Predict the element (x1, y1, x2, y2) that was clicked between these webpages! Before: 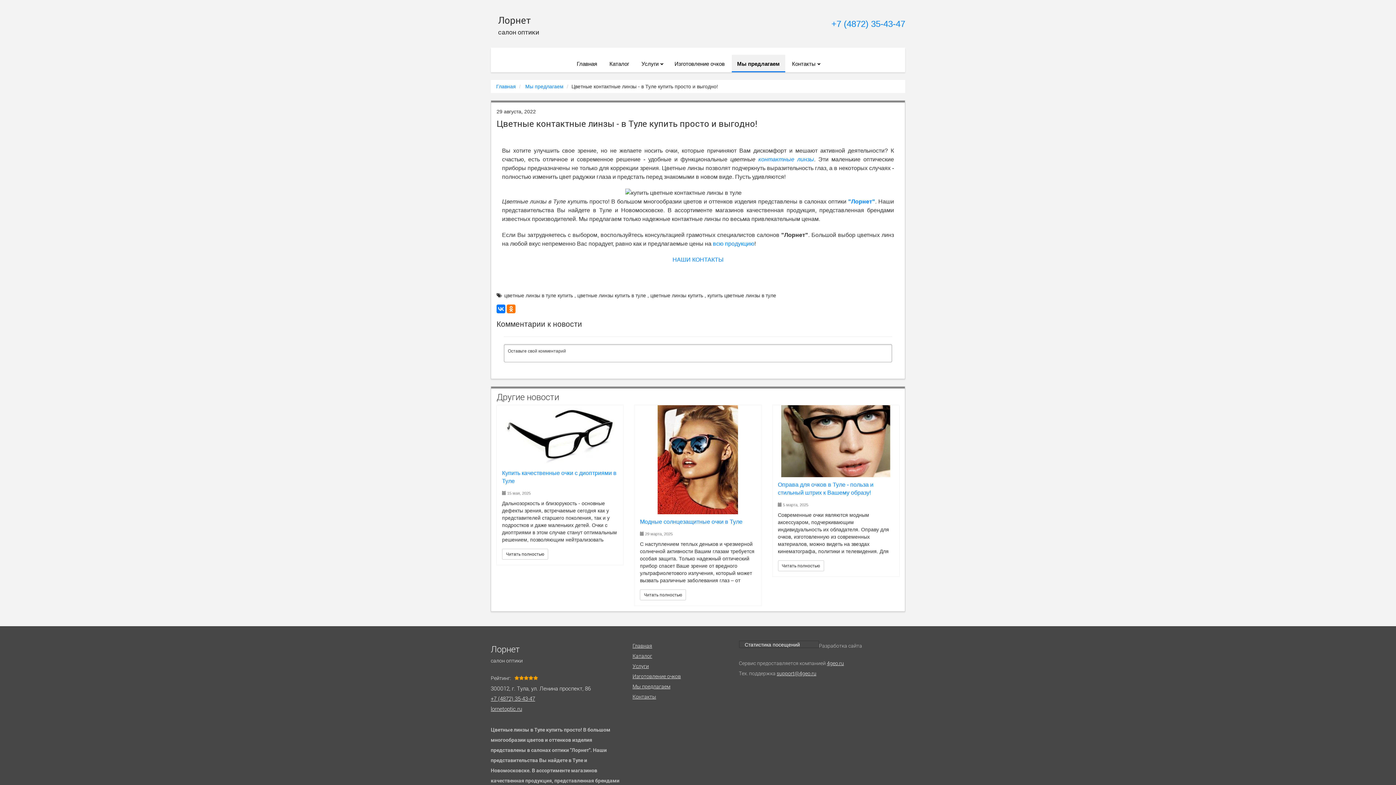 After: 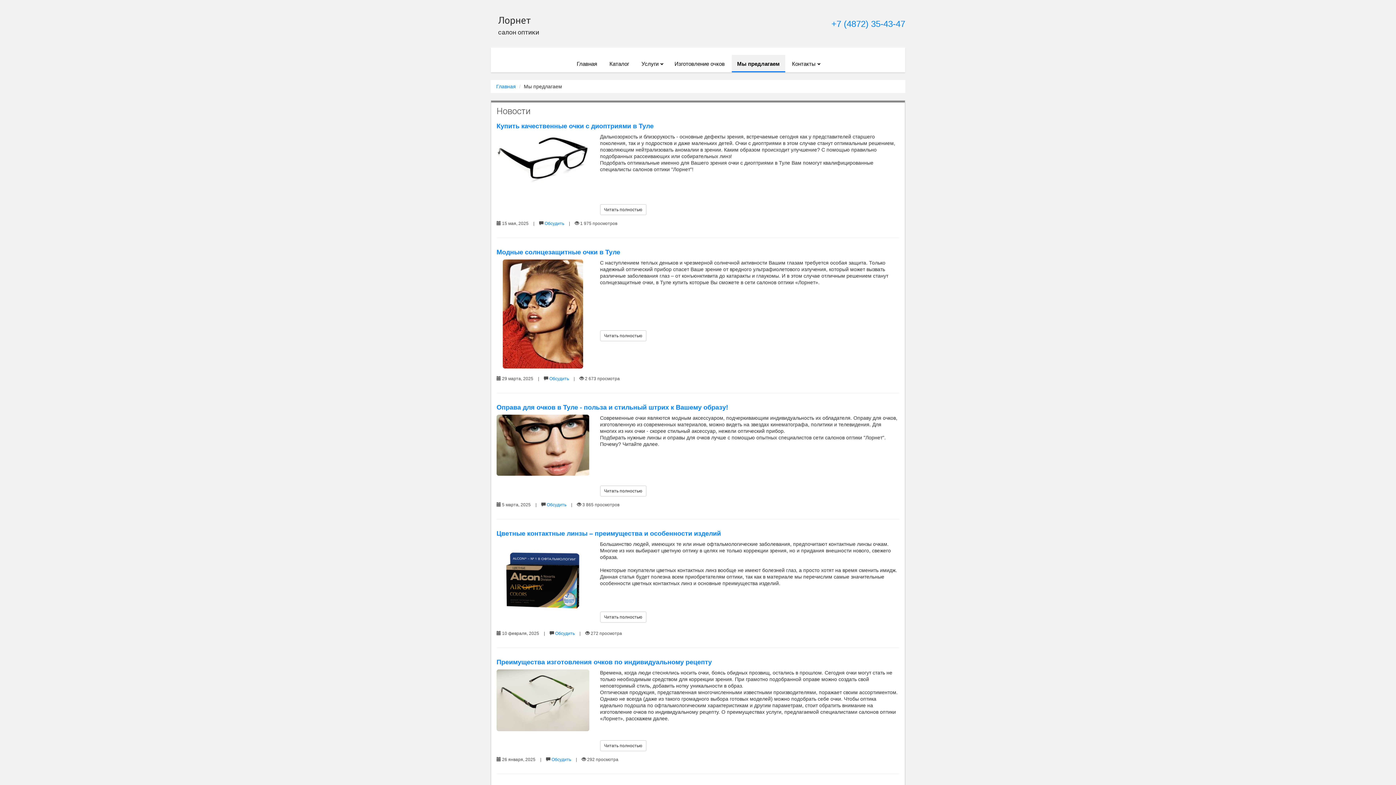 Action: label: Мы предлагаем bbox: (731, 54, 785, 71)